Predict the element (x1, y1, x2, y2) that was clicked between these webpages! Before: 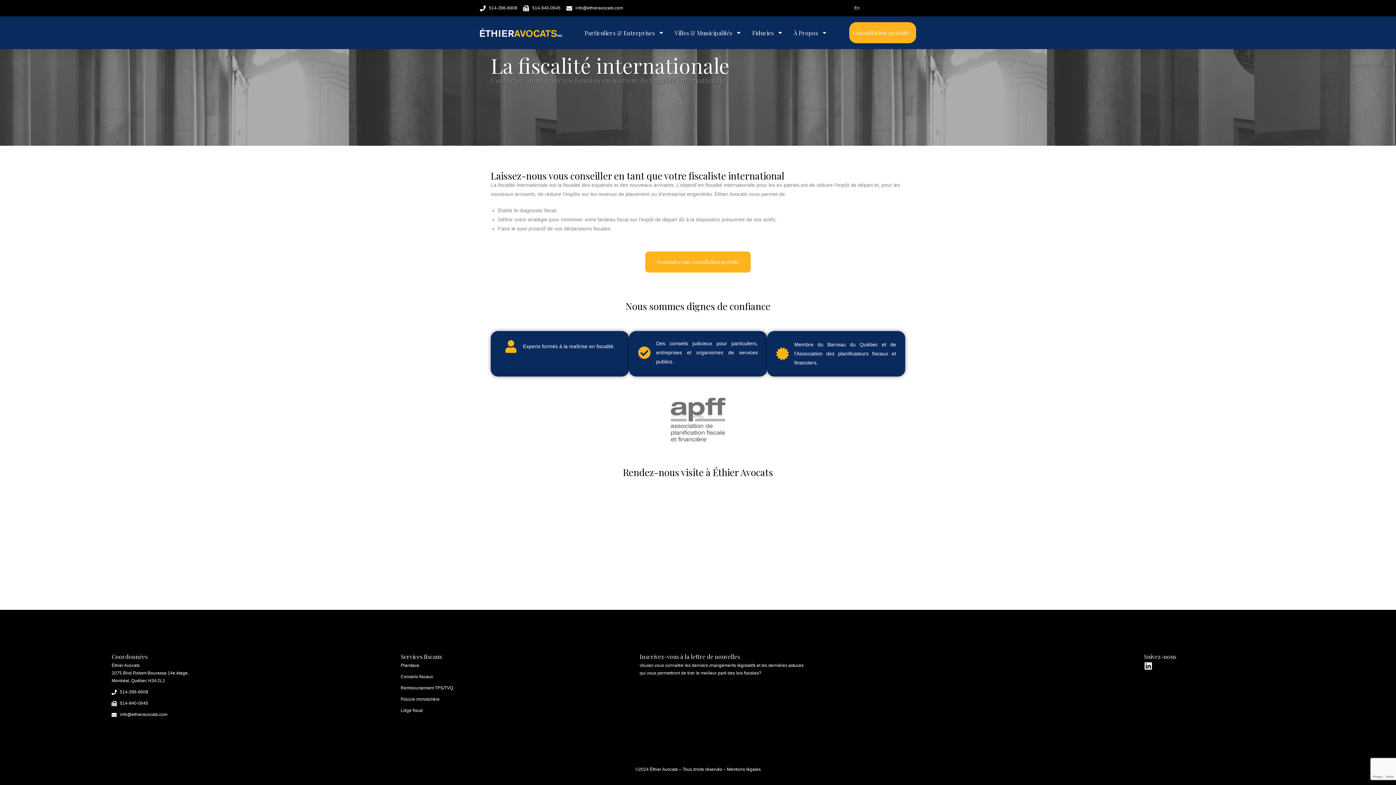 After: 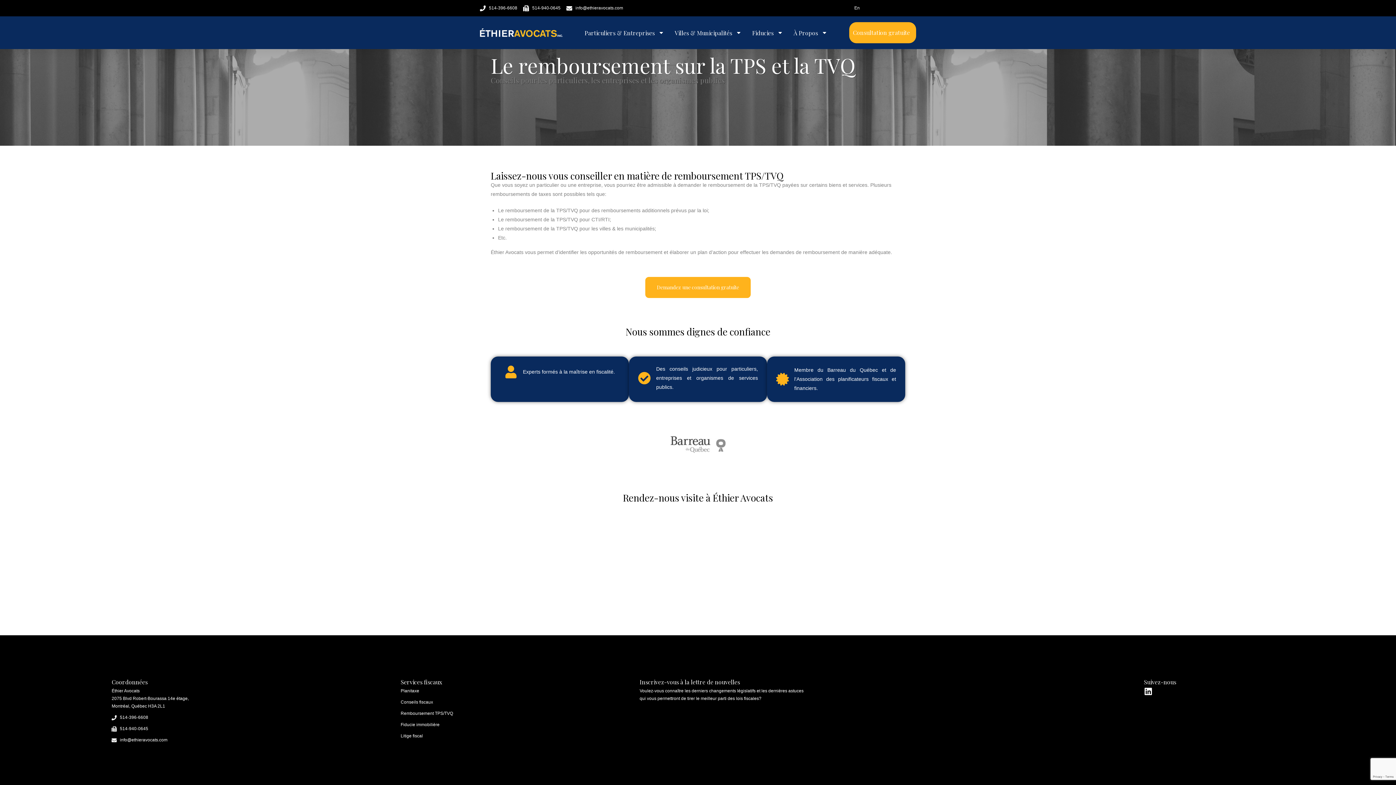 Action: bbox: (400, 684, 639, 692) label: Remboursement TPS/TVQ